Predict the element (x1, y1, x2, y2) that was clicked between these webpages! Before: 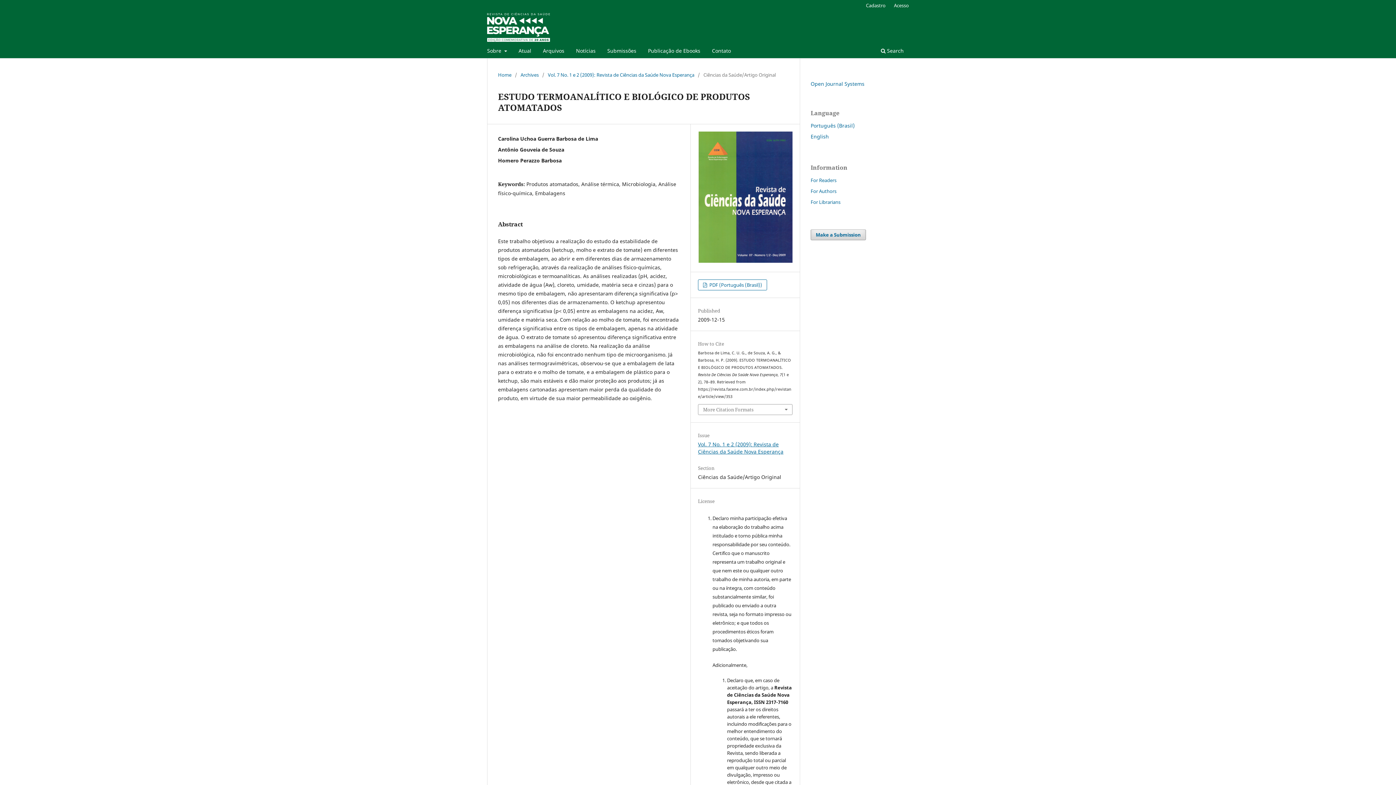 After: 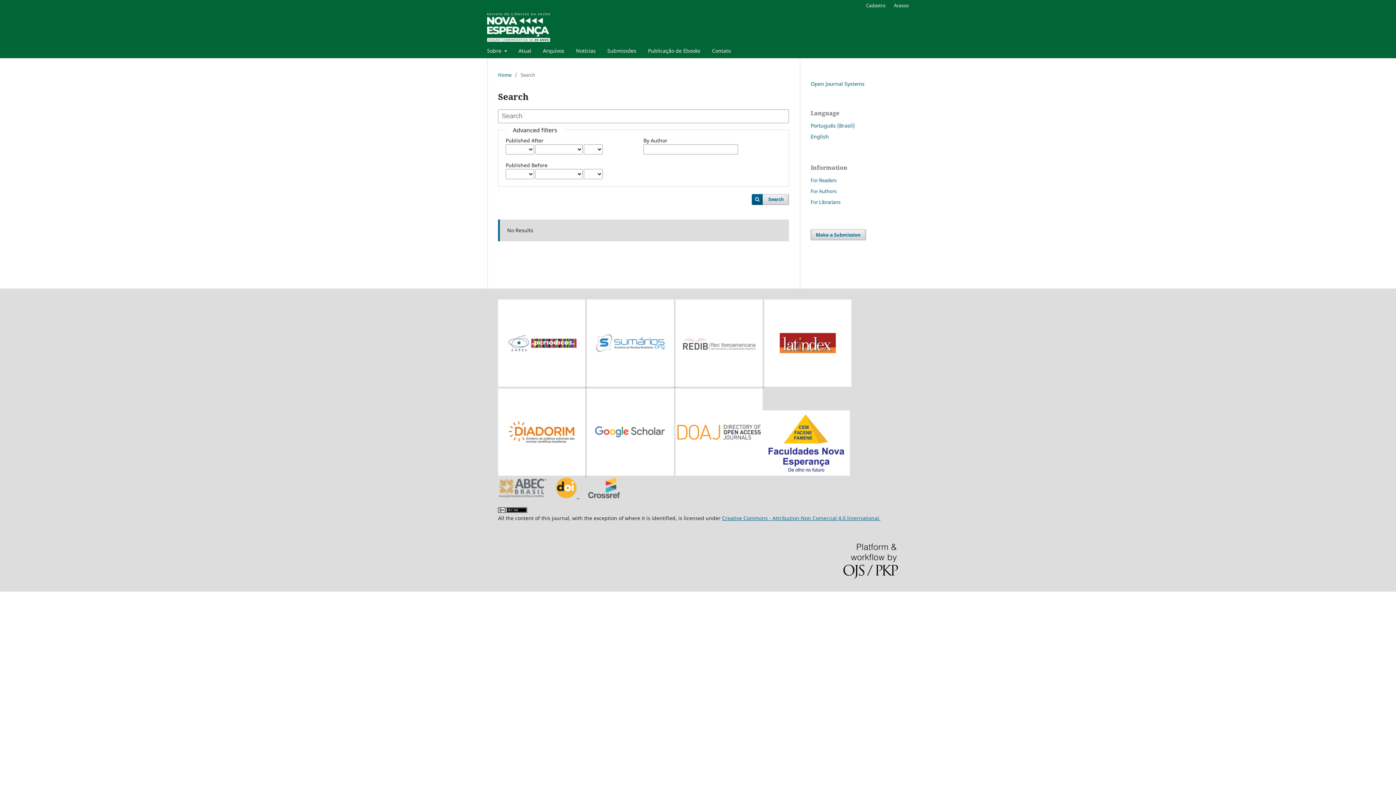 Action: label:  Search bbox: (878, 45, 906, 58)